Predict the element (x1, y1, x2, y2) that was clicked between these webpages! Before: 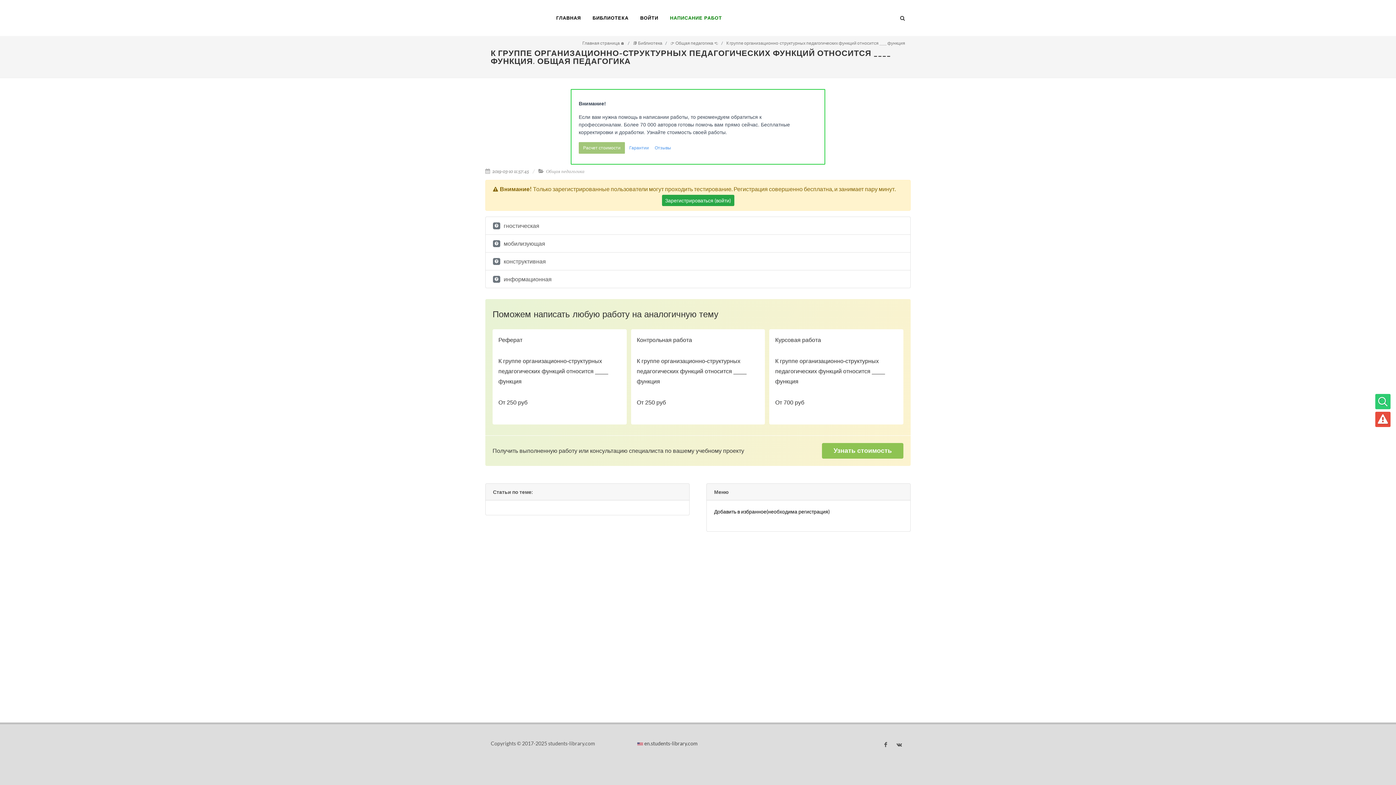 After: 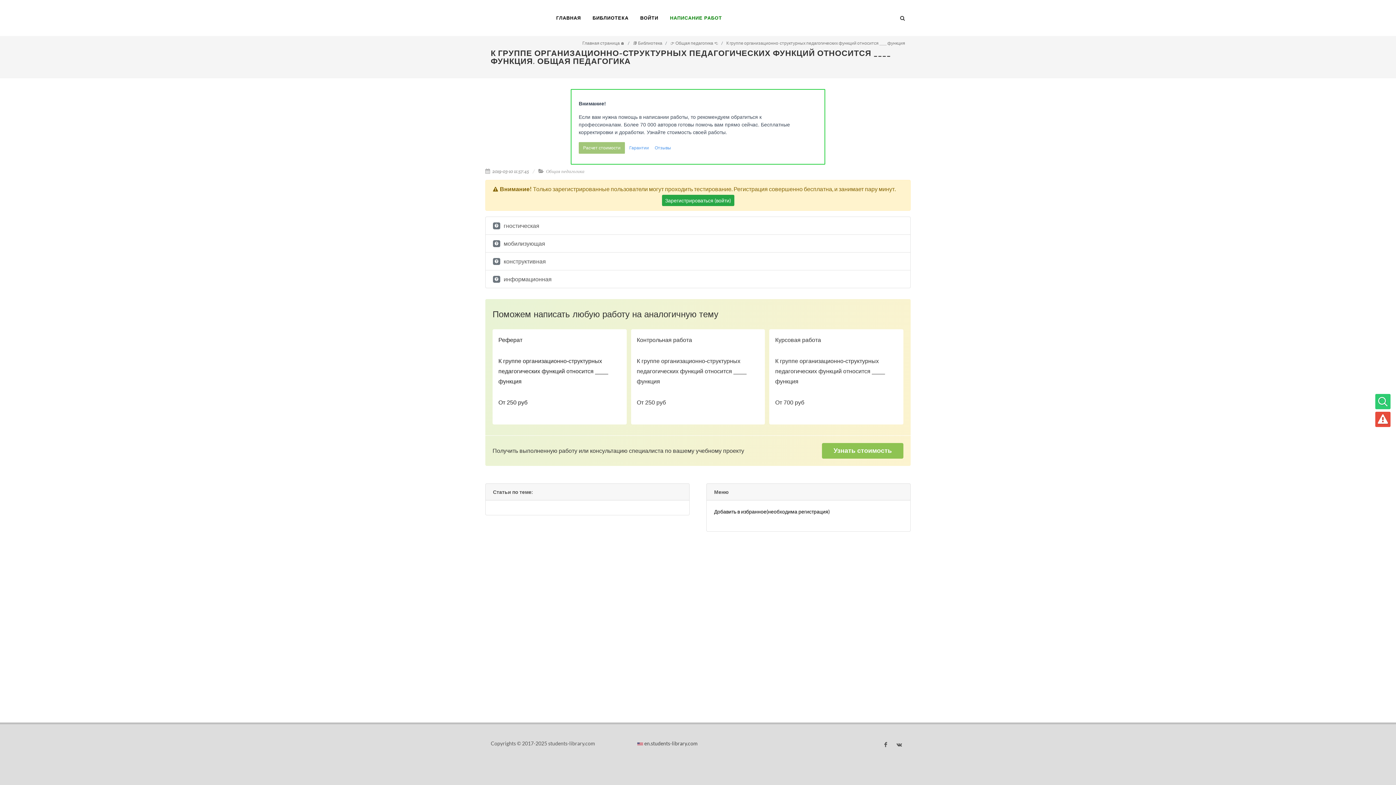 Action: bbox: (492, 329, 626, 424) label: Реферат

К группе организационно-структурных педагогических функций относится ____ функция

От 250 руб